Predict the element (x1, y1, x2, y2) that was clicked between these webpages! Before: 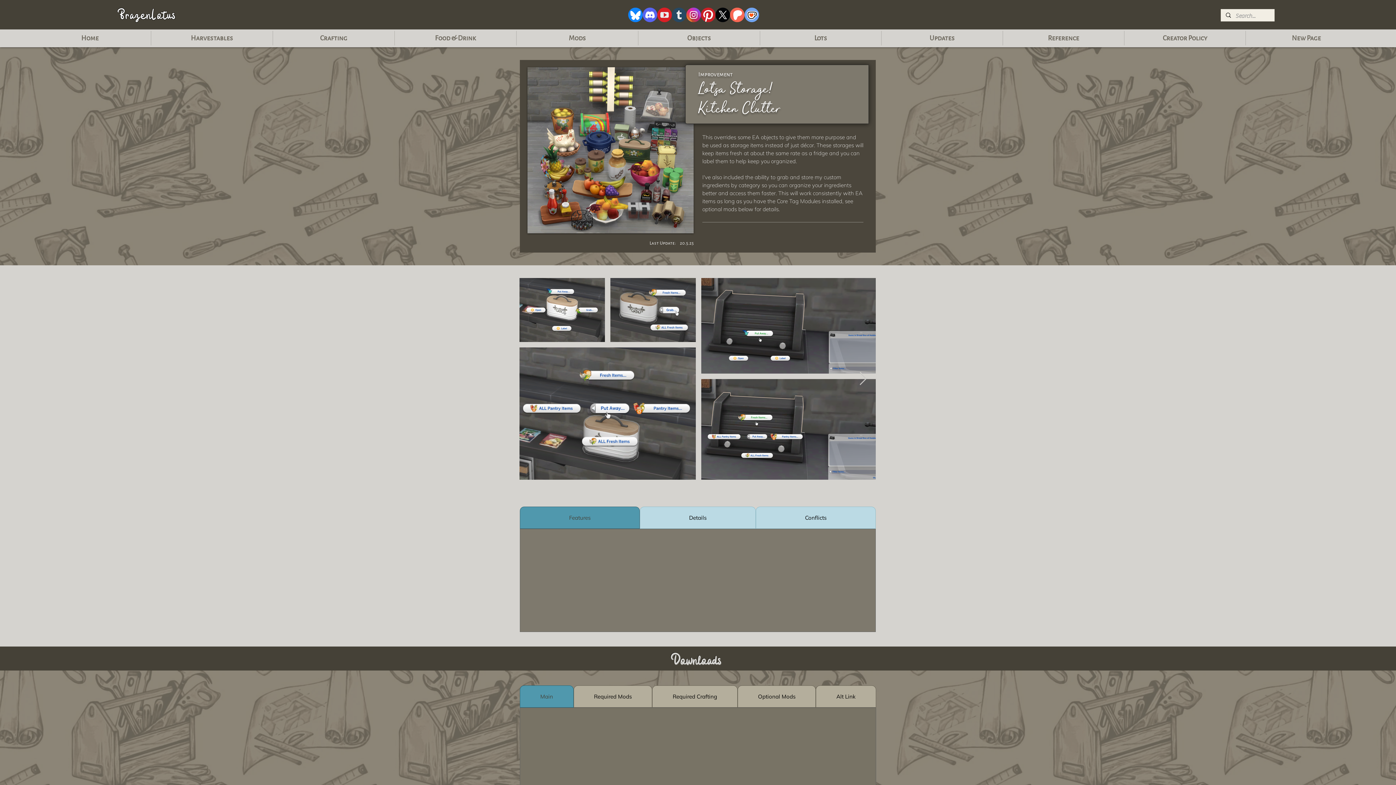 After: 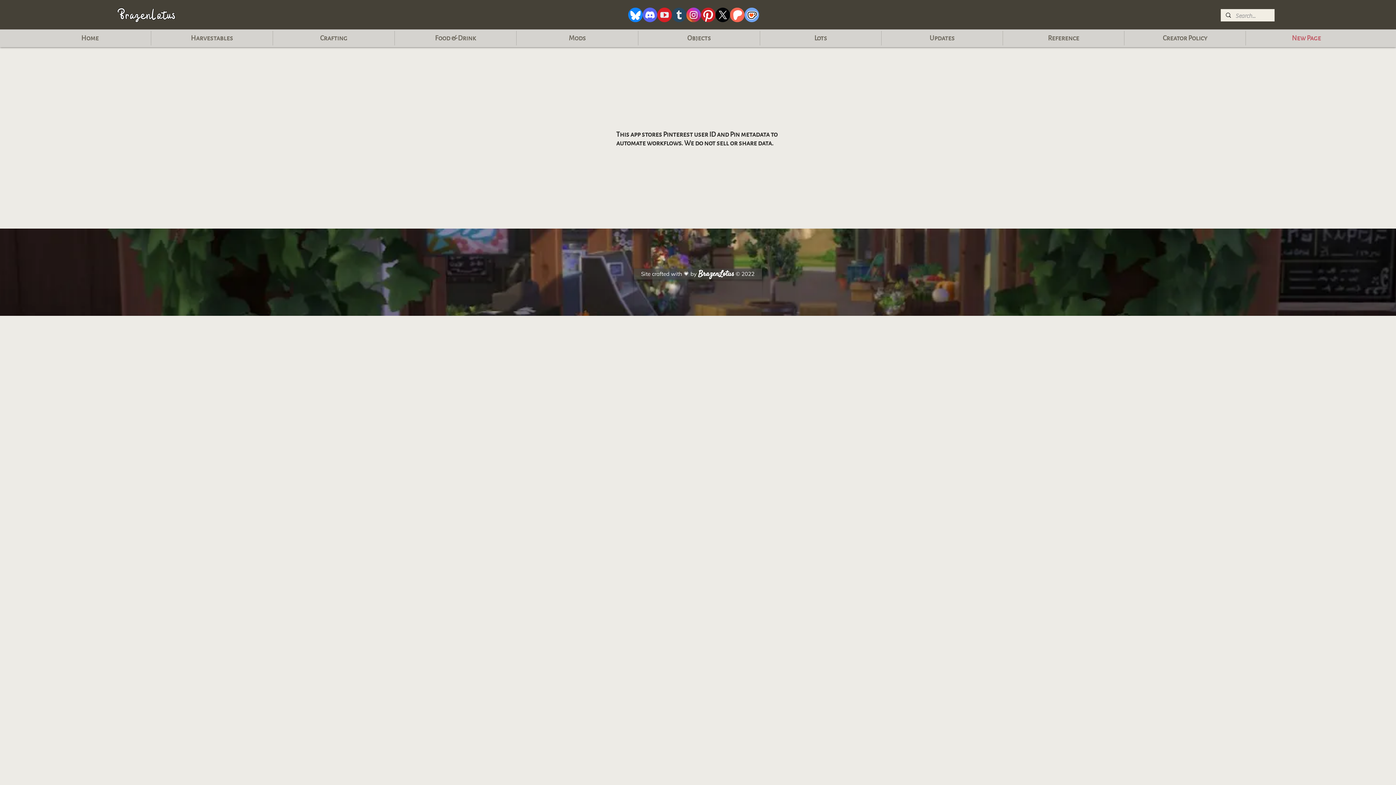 Action: label: New Page bbox: (1246, 30, 1367, 45)